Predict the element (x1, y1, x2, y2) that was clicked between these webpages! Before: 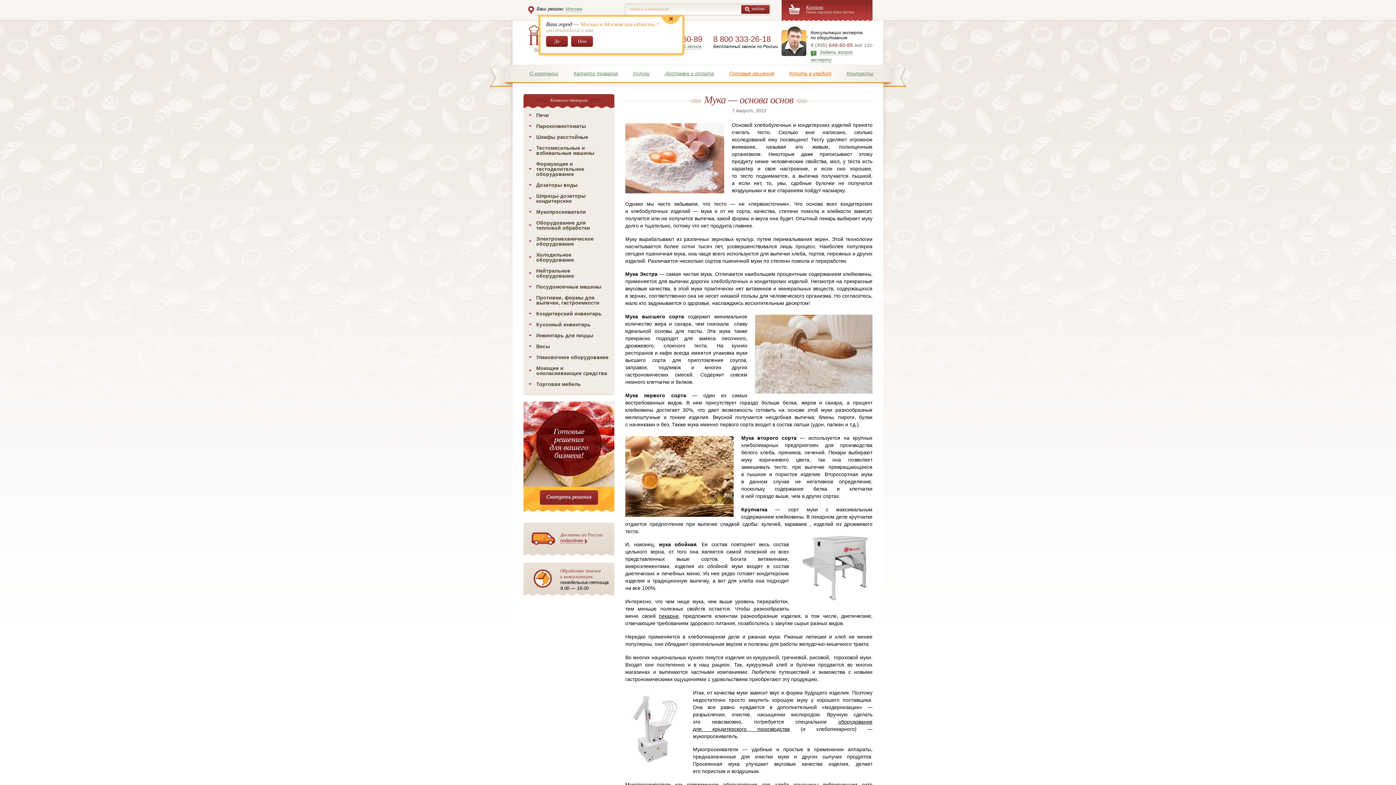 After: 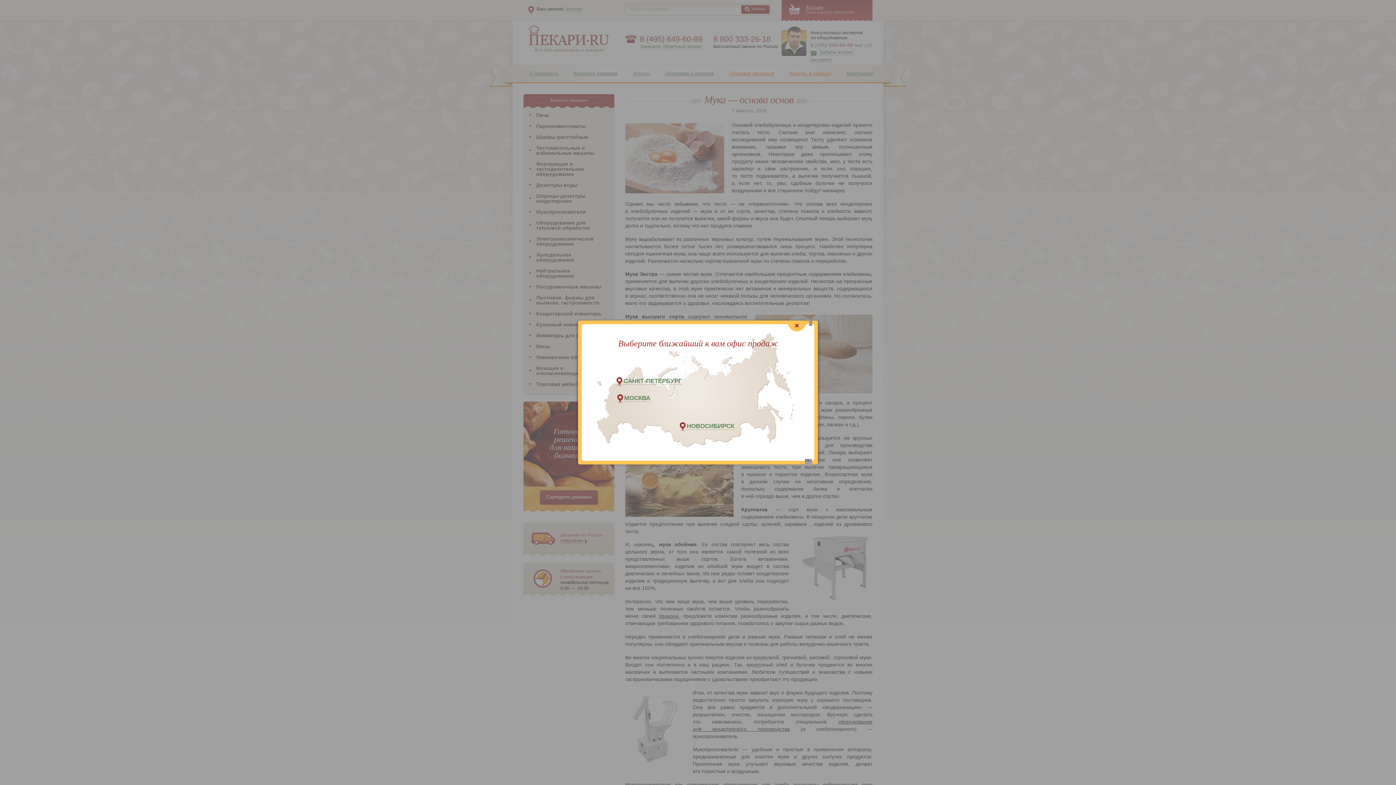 Action: bbox: (573, 36, 590, 46) label: Нет